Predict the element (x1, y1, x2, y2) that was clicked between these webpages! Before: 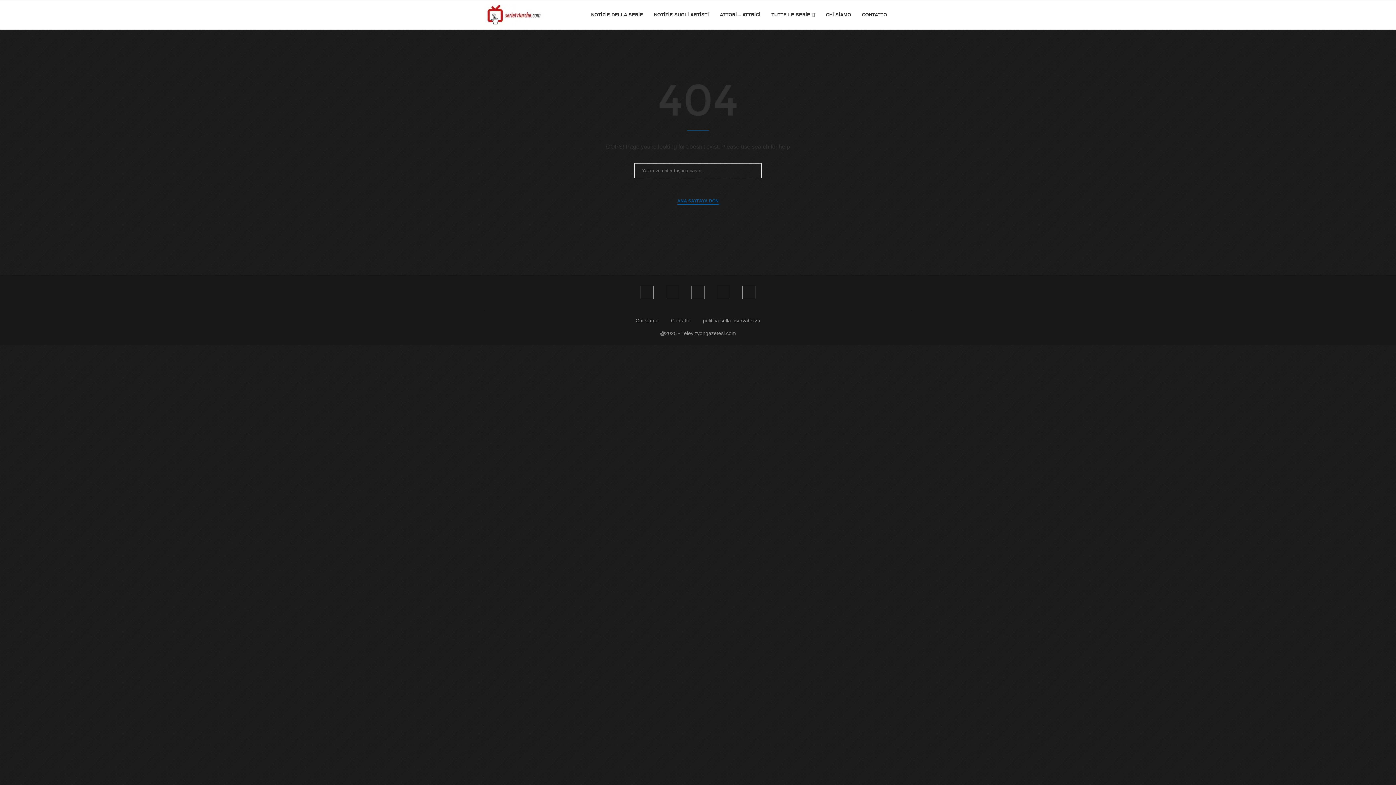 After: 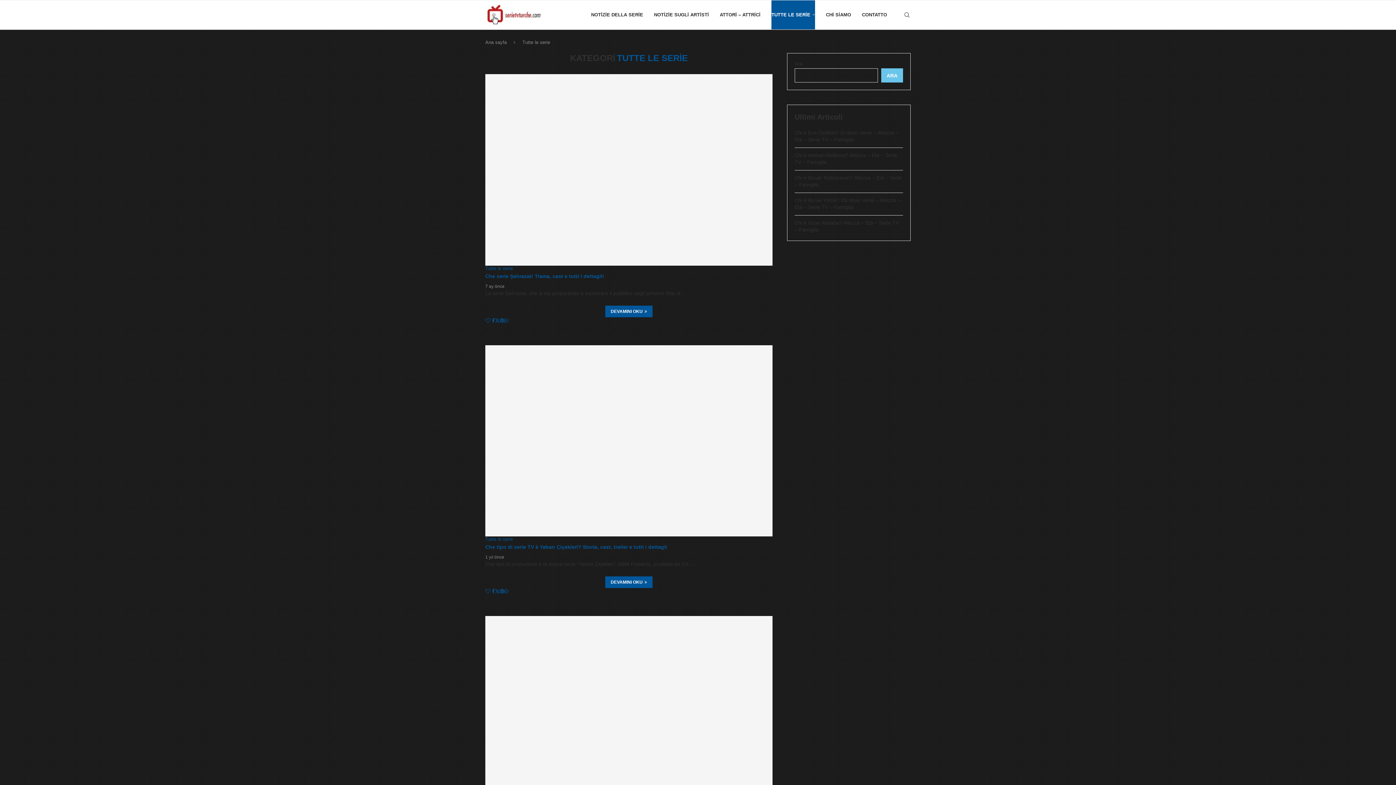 Action: bbox: (771, 0, 815, 29) label: TUTTE LE SERİE